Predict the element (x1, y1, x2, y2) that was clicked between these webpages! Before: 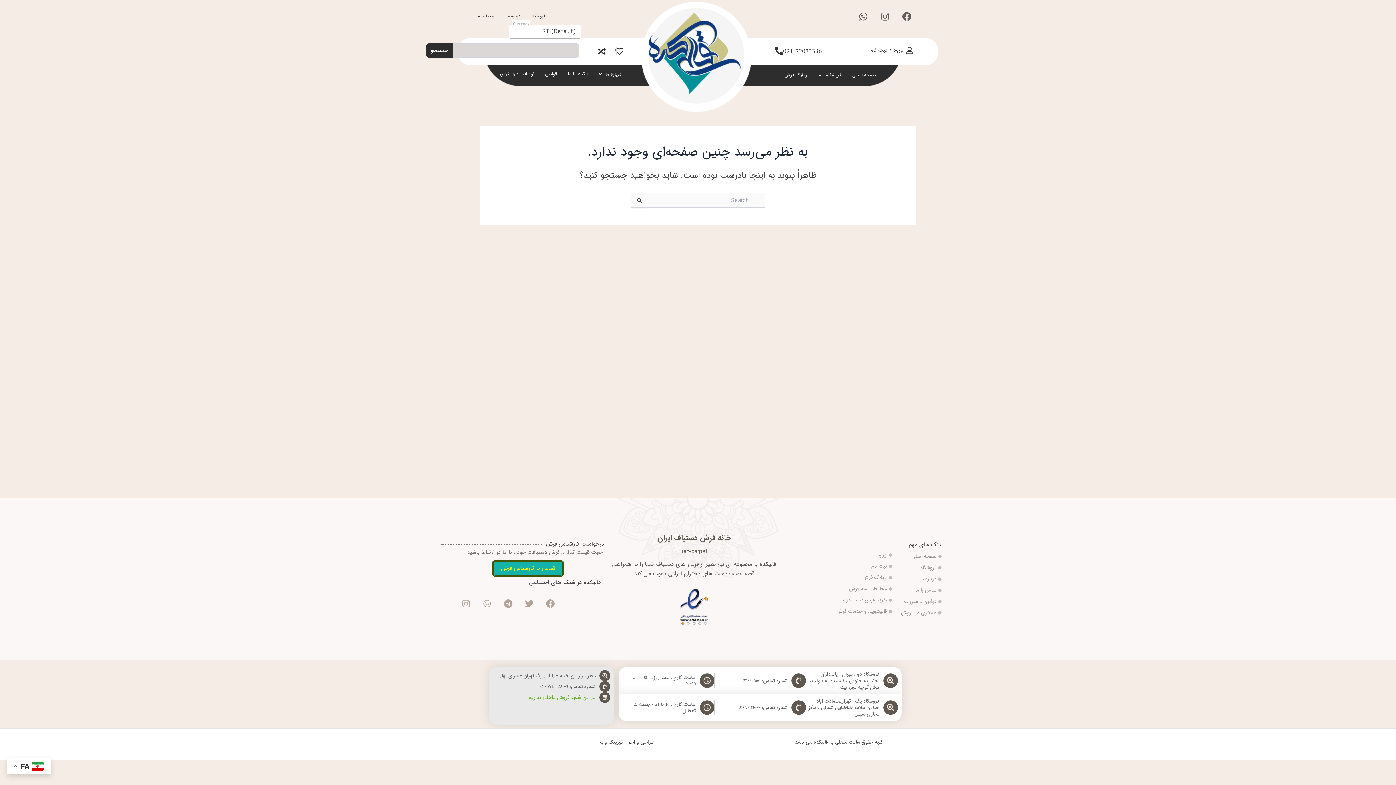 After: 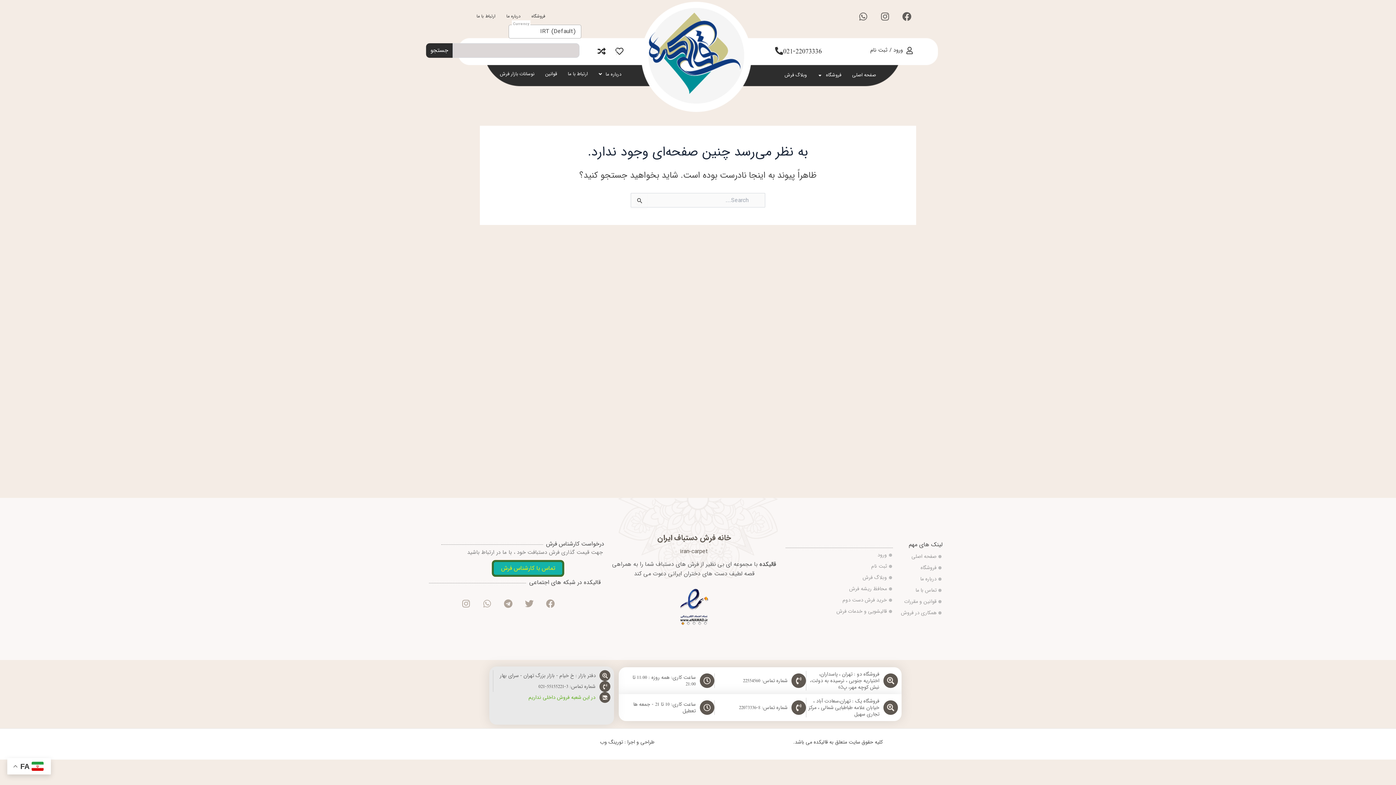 Action: bbox: (478, 595, 495, 612) label: Whatsapp